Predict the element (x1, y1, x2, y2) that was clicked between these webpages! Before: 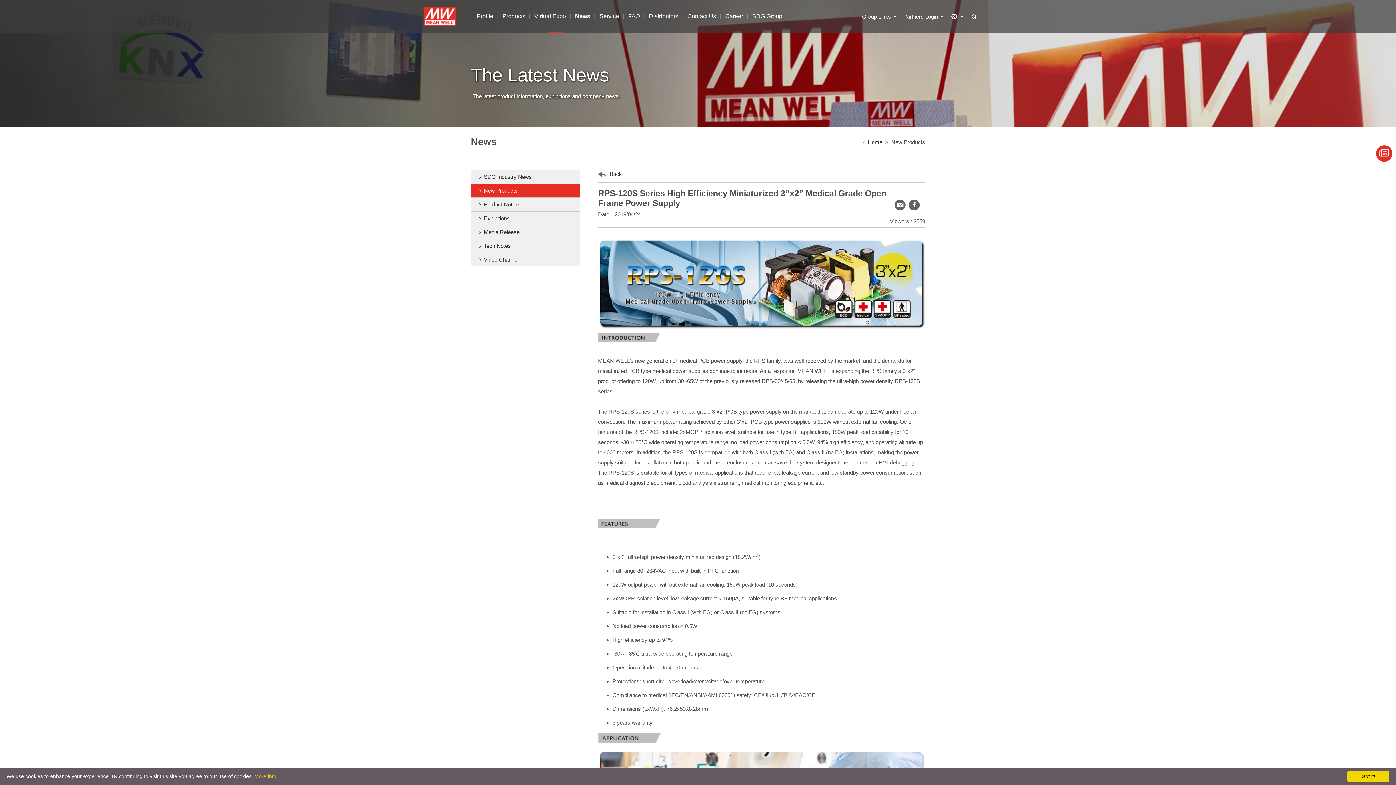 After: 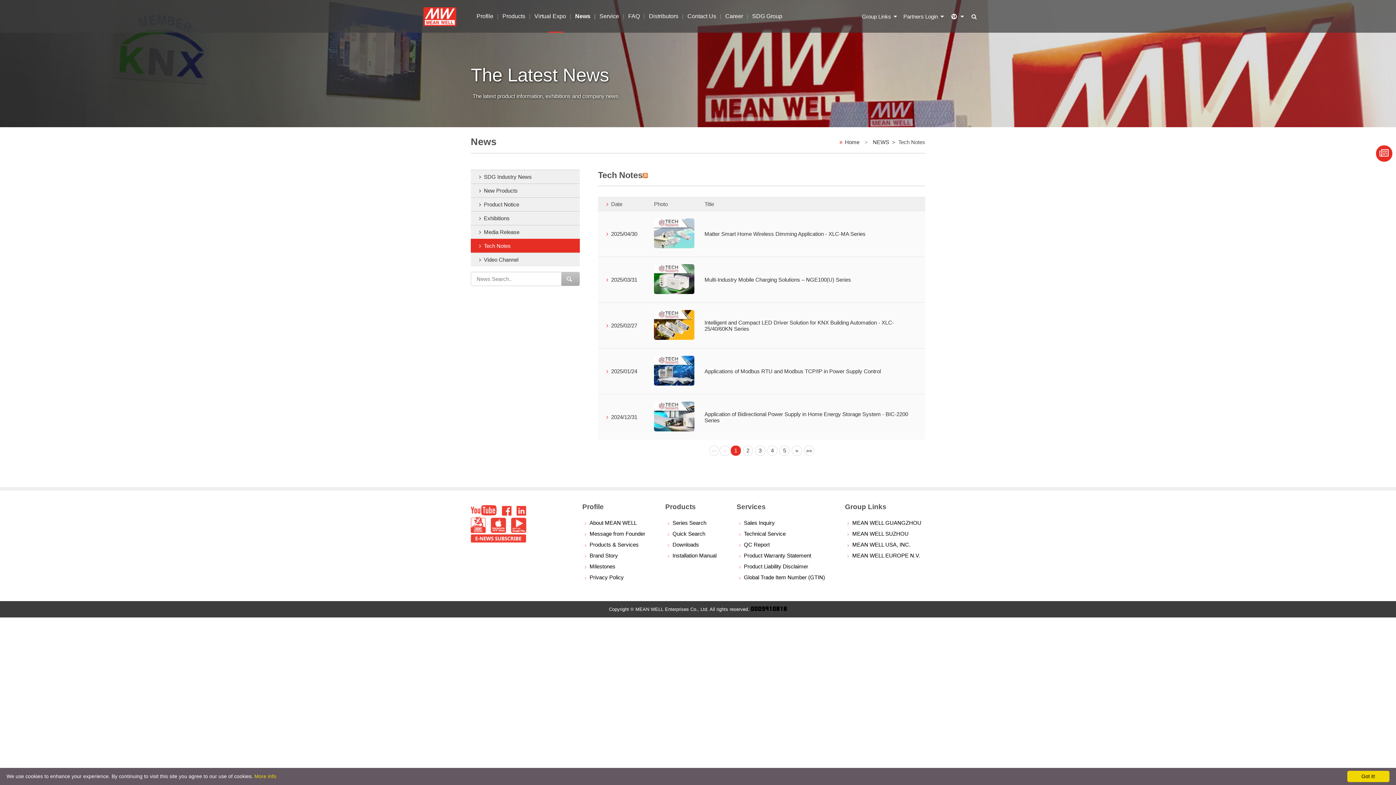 Action: label: Tech Notes bbox: (470, 239, 580, 252)